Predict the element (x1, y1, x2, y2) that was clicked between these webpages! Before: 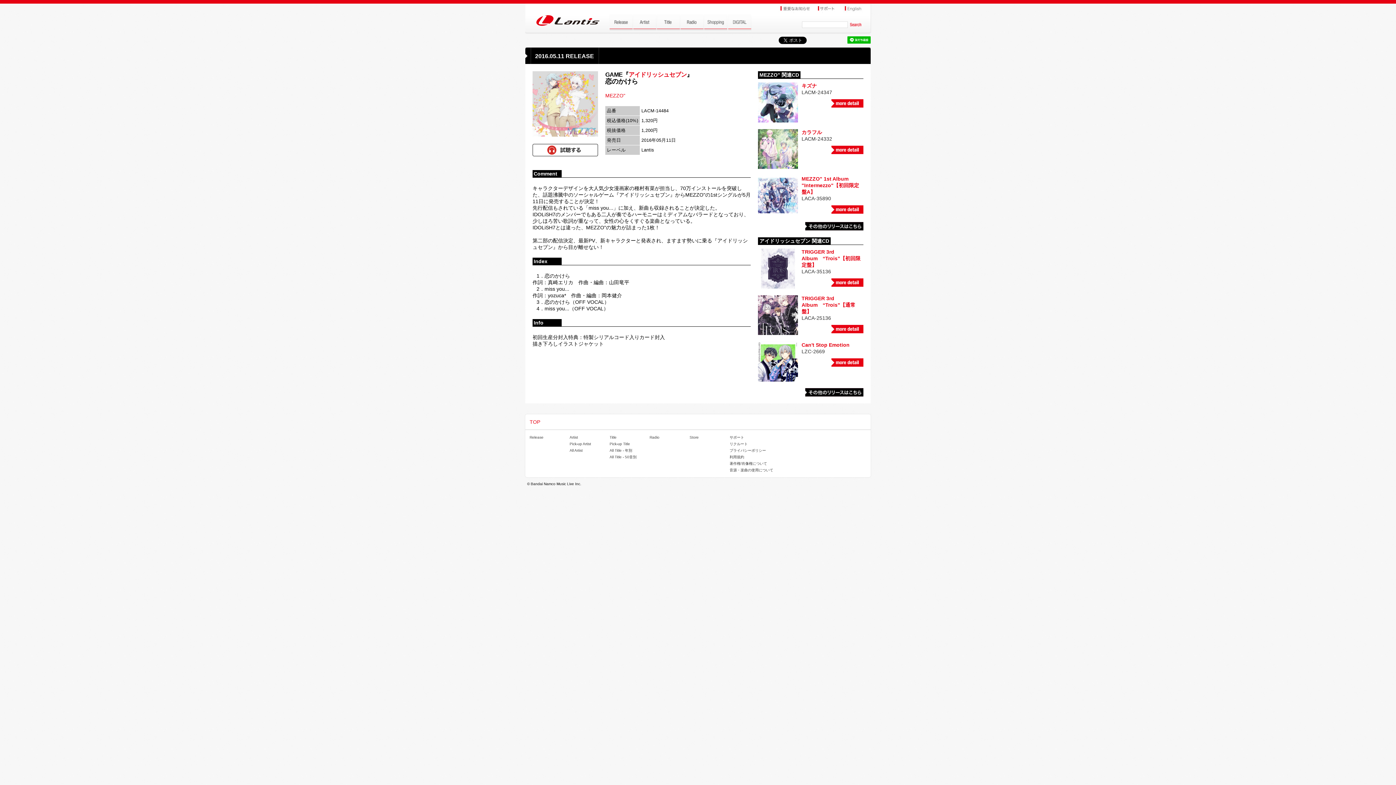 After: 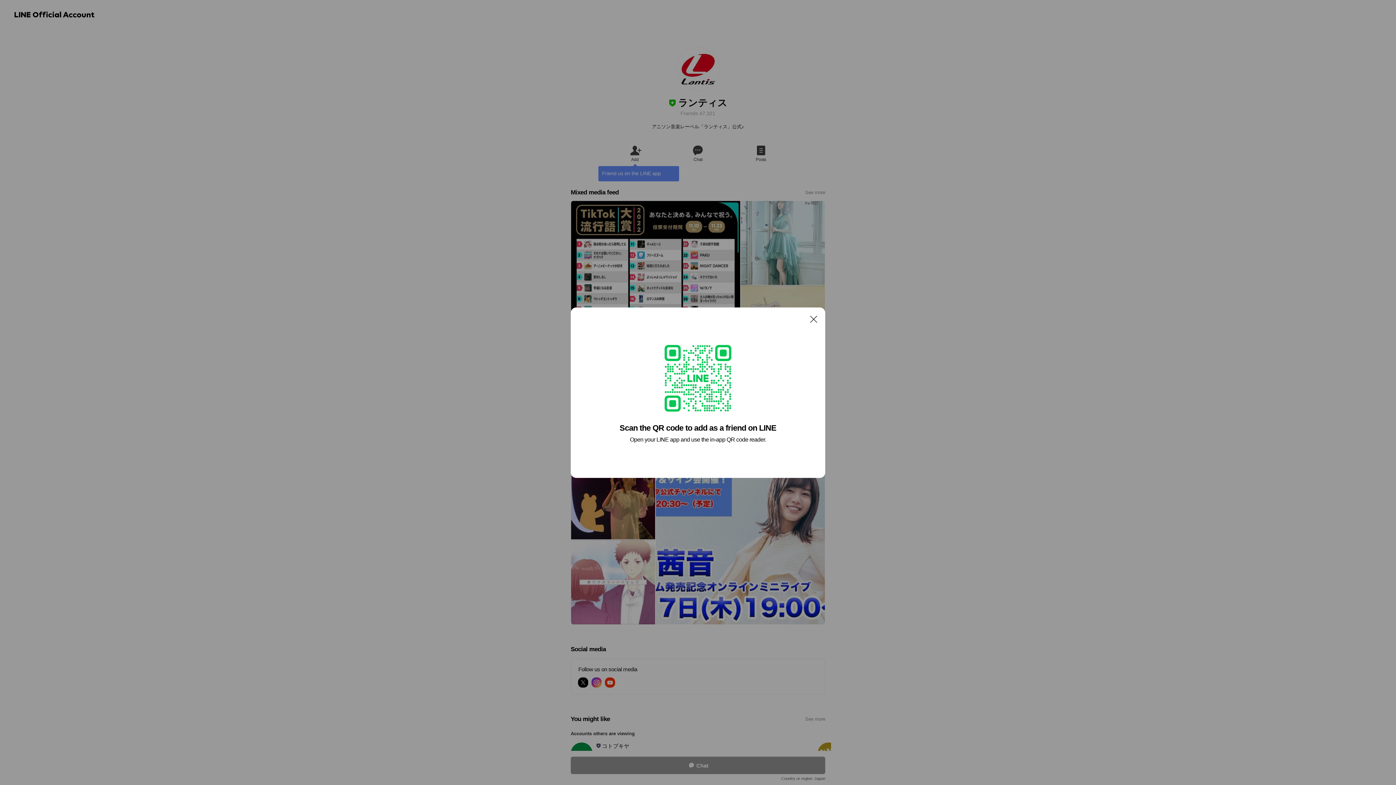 Action: bbox: (847, 39, 870, 45)